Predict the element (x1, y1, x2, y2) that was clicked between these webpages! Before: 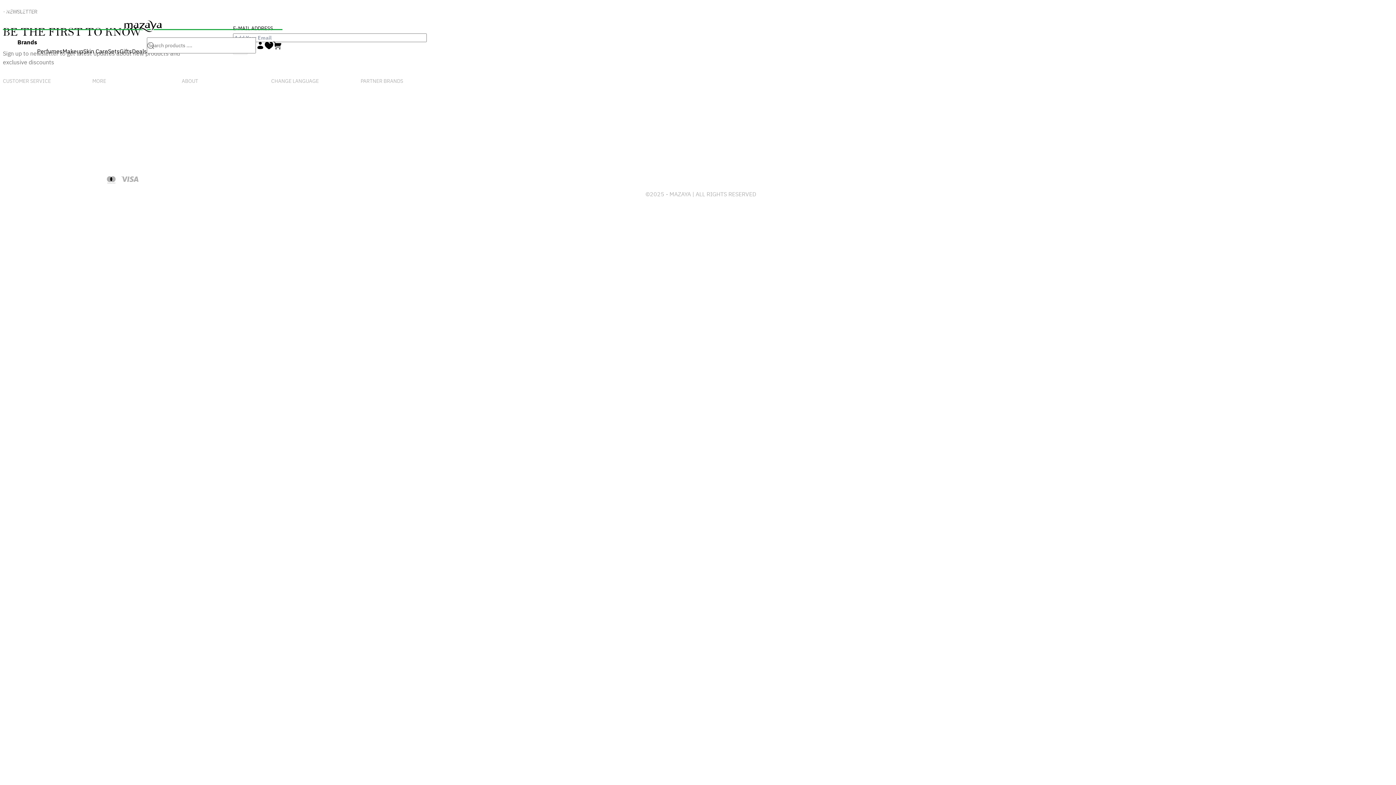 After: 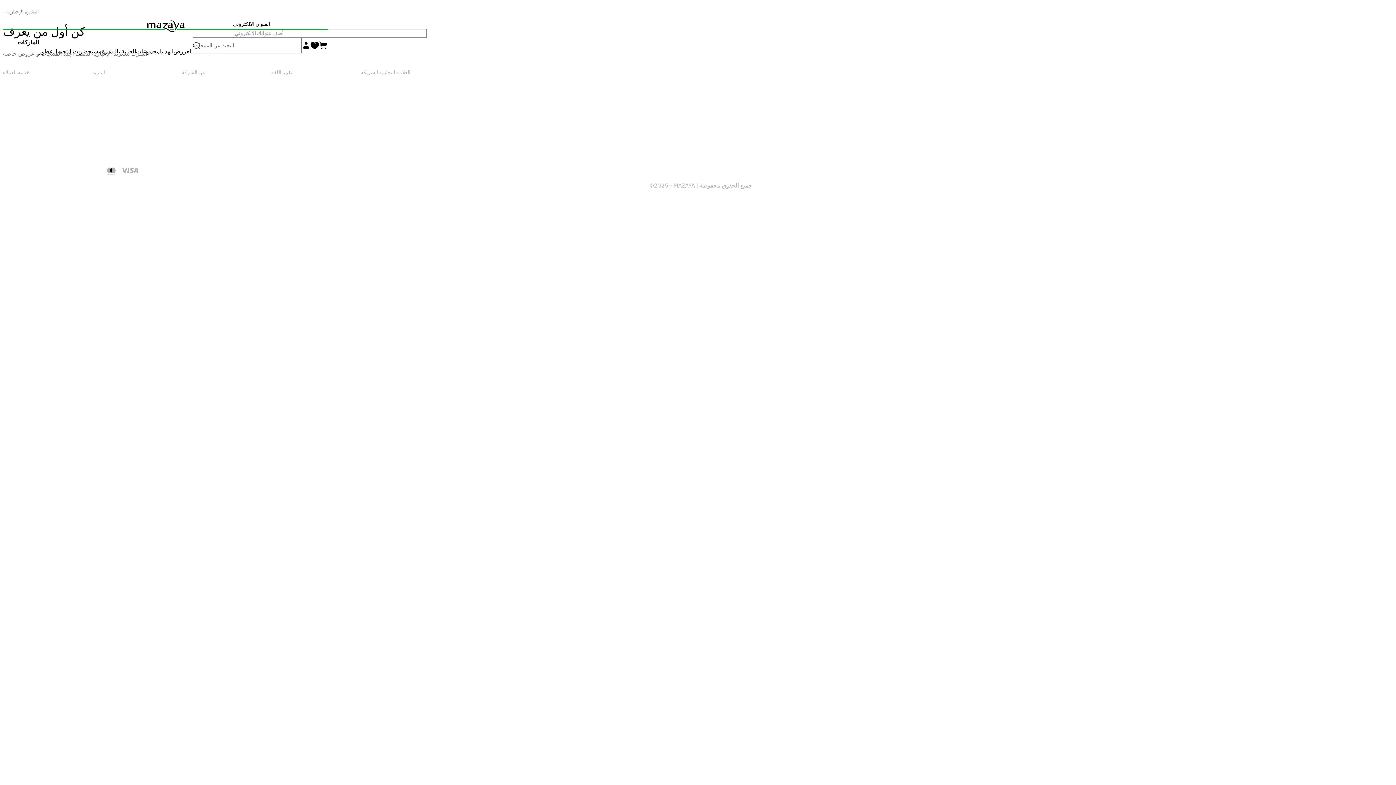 Action: label: عربي bbox: (272, 6, 282, 13)